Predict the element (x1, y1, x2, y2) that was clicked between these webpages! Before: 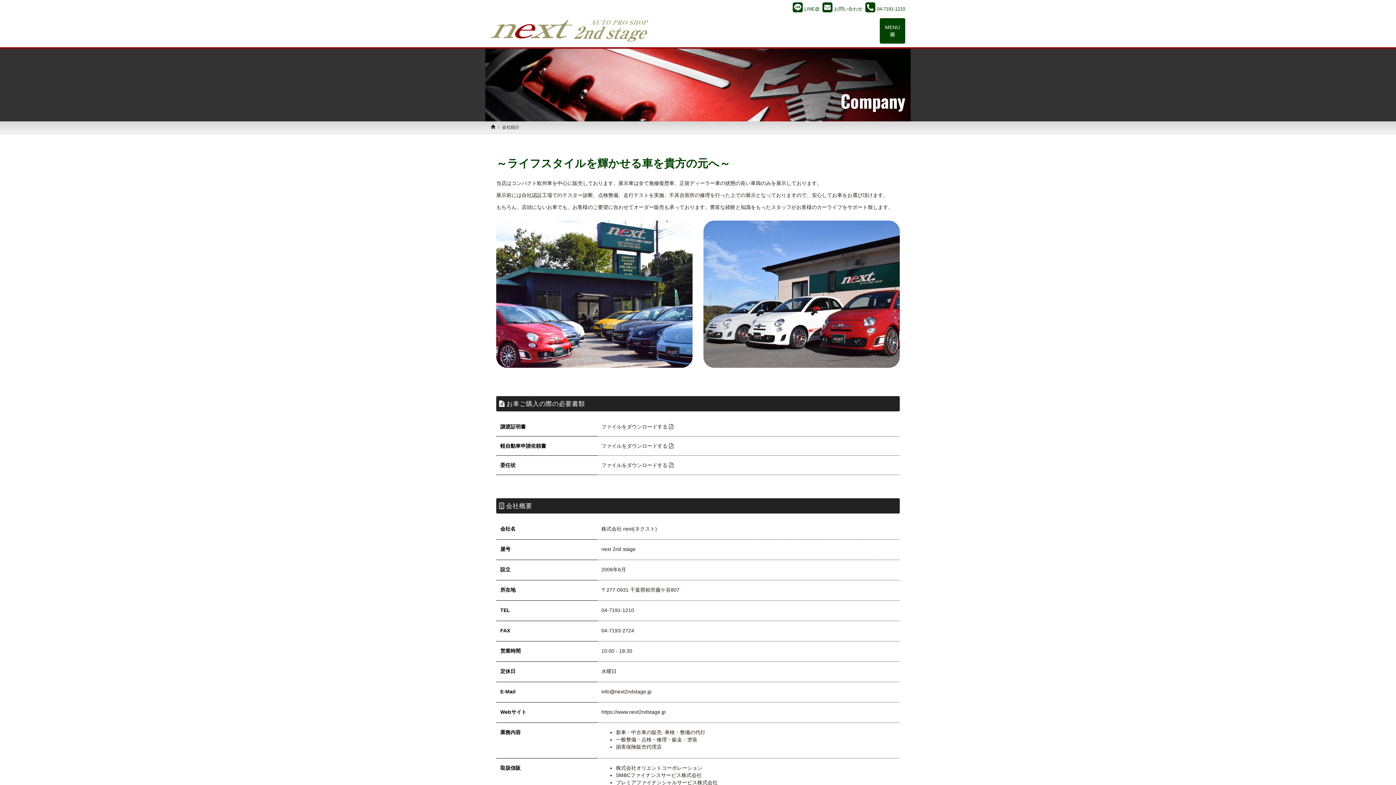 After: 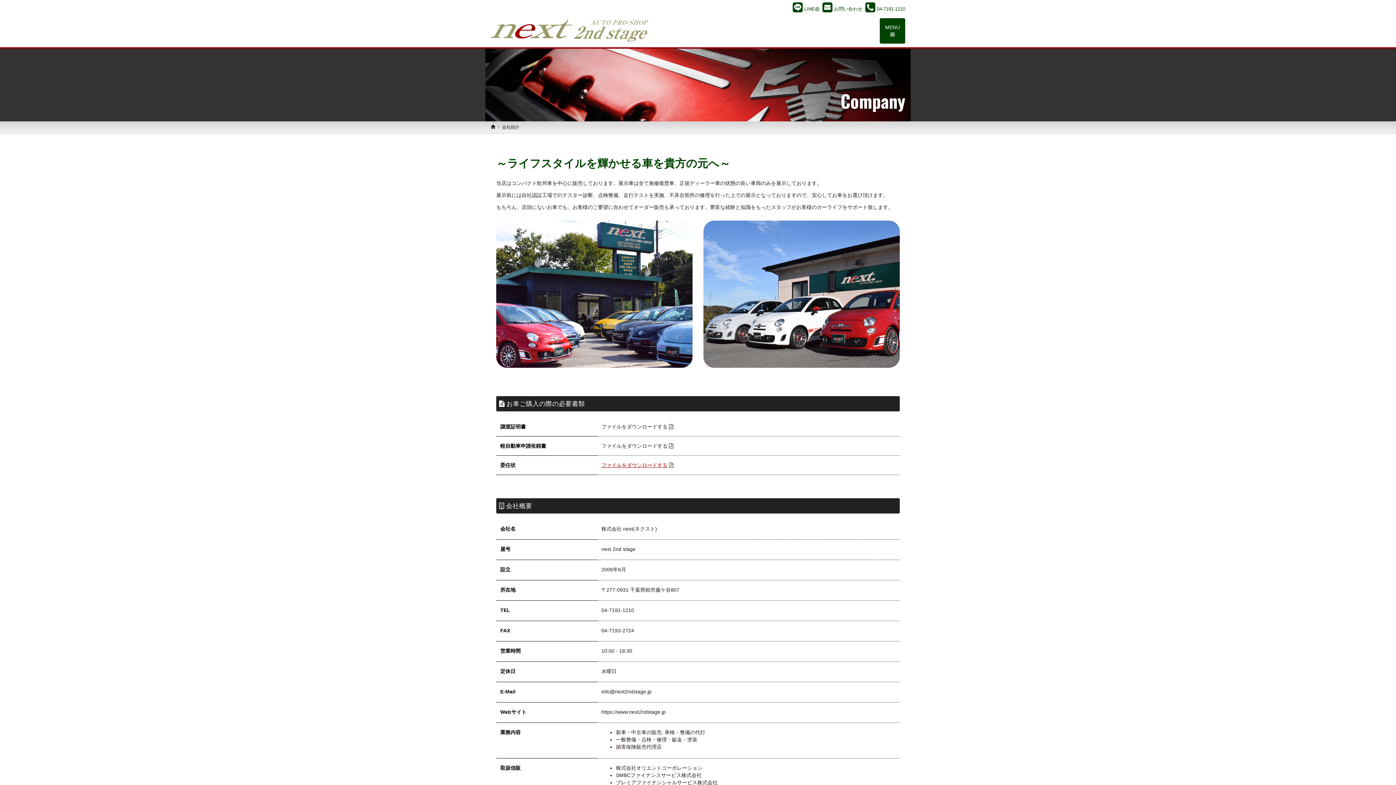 Action: bbox: (601, 462, 667, 468) label: ファイルをダウンロードする